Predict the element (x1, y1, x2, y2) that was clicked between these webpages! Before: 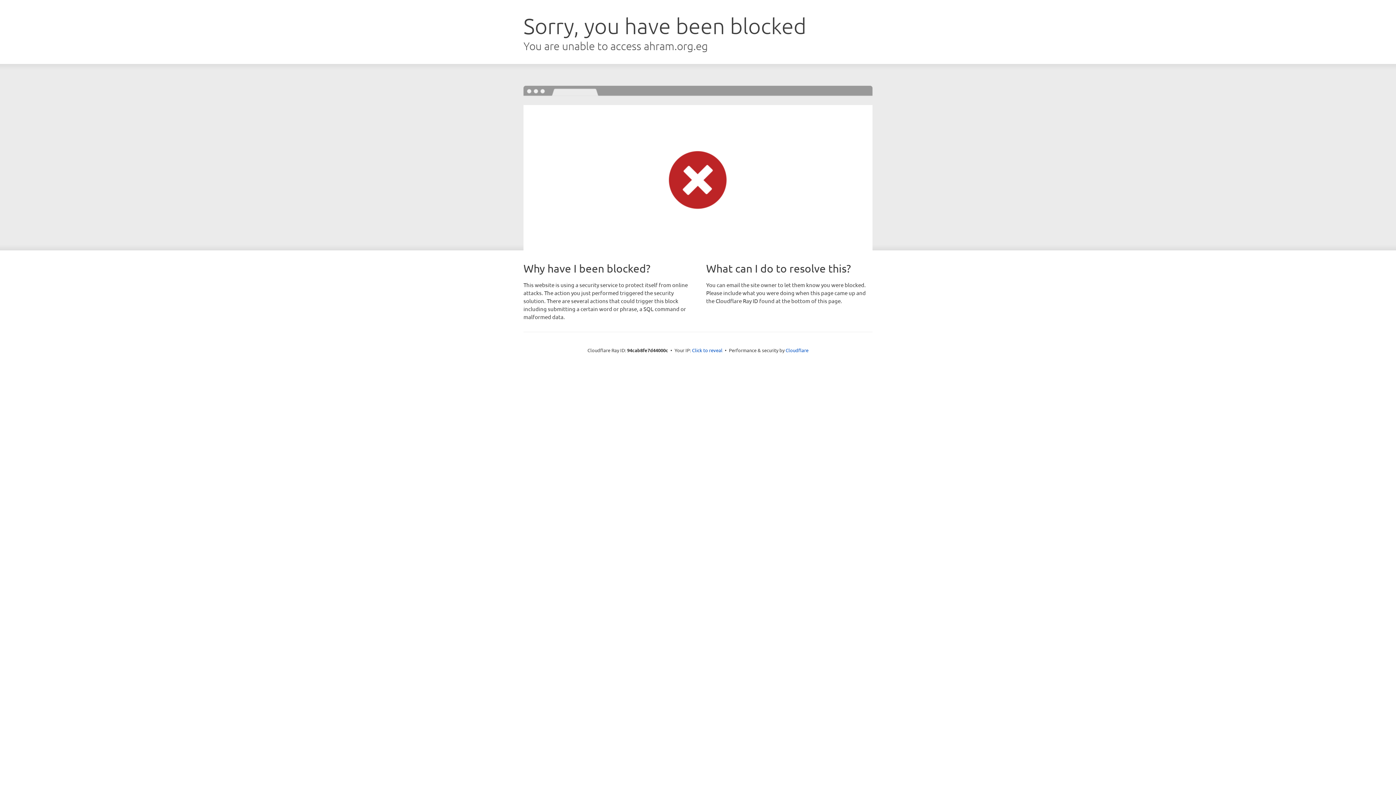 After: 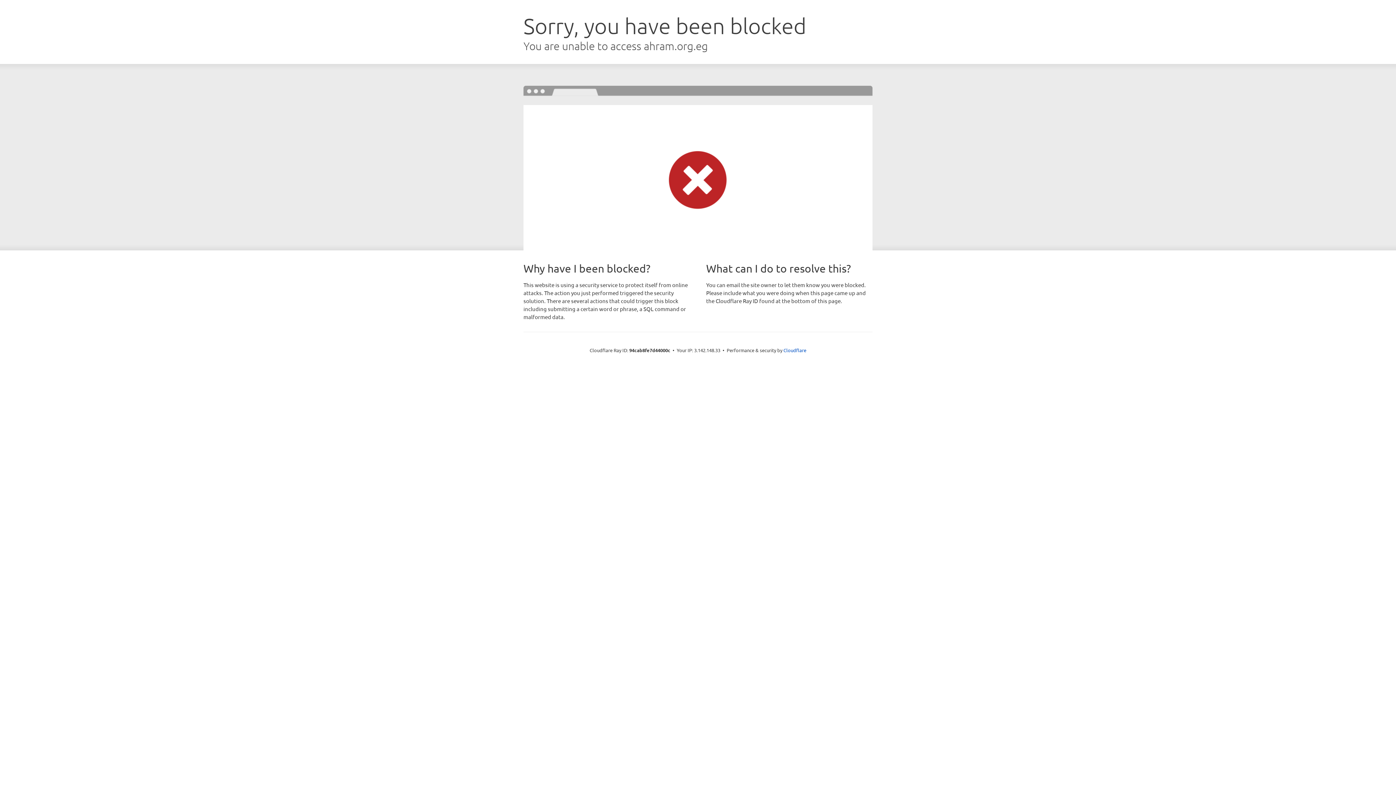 Action: bbox: (692, 346, 722, 353) label: Click to reveal